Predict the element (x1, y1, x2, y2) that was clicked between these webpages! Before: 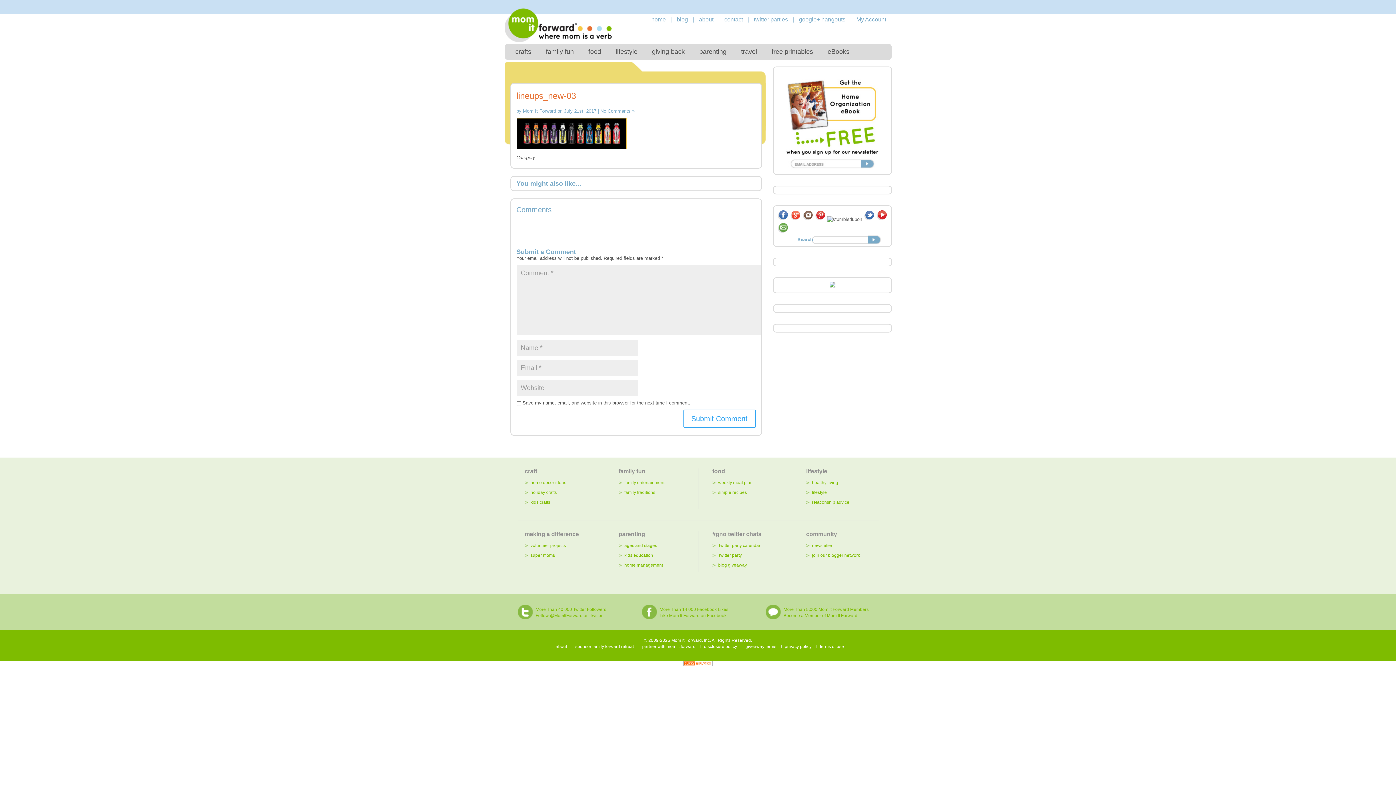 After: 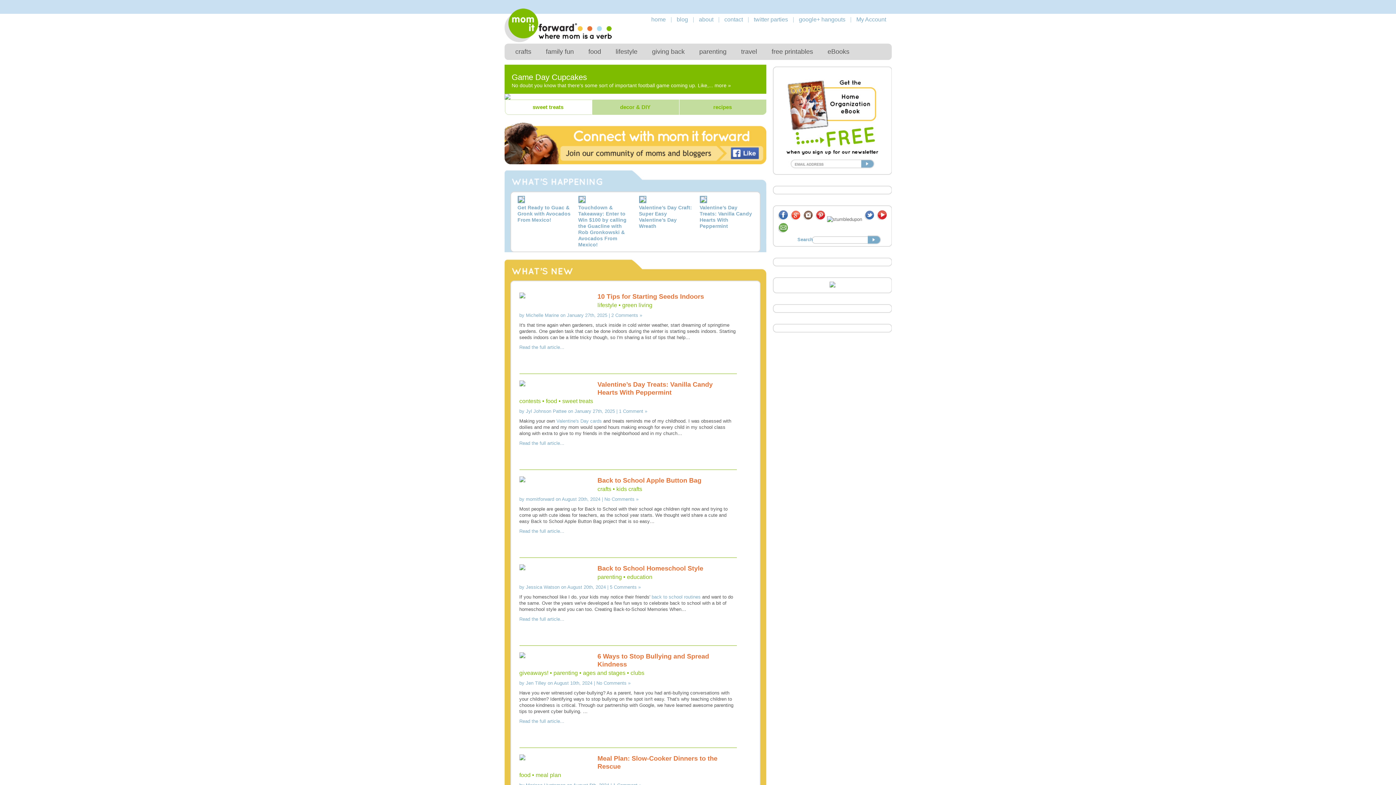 Action: label: blog bbox: (676, 16, 688, 22)